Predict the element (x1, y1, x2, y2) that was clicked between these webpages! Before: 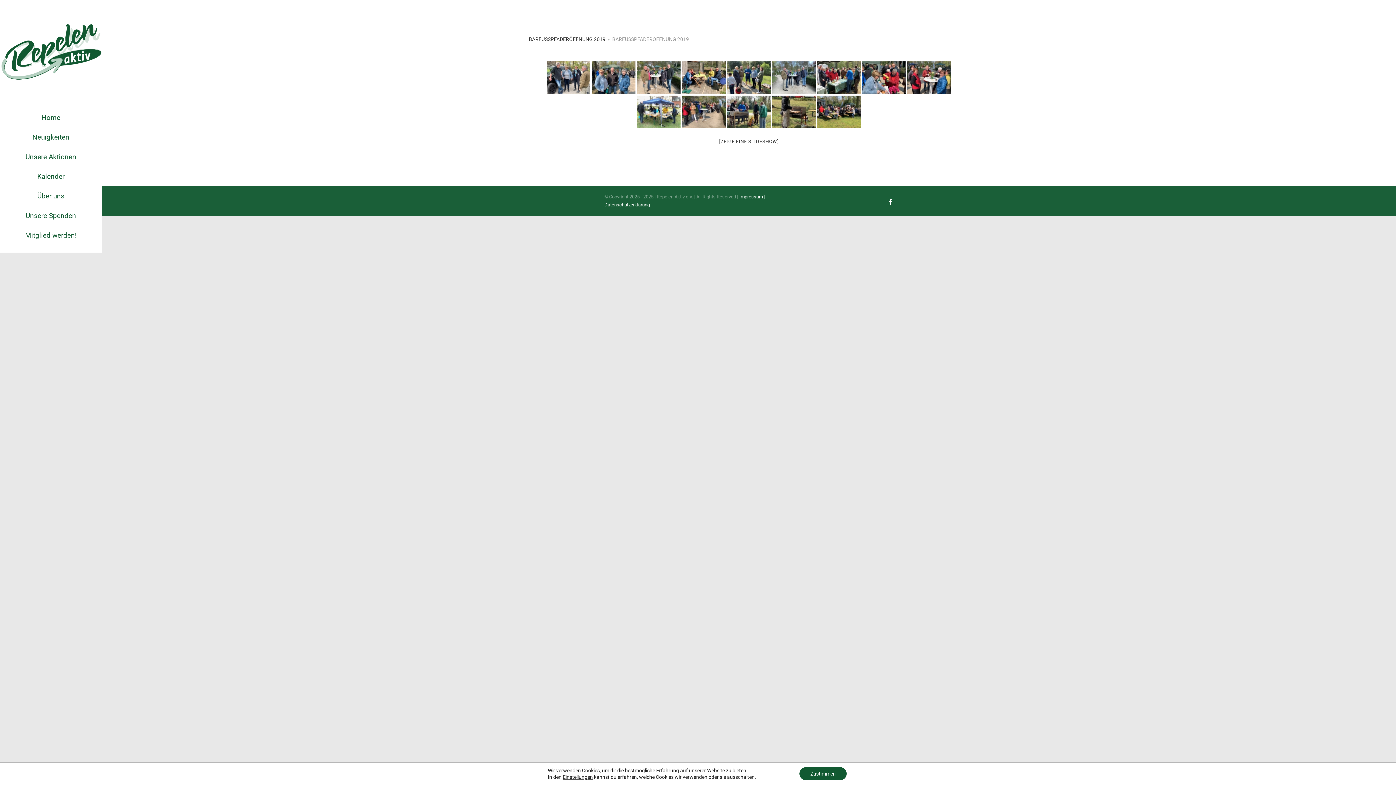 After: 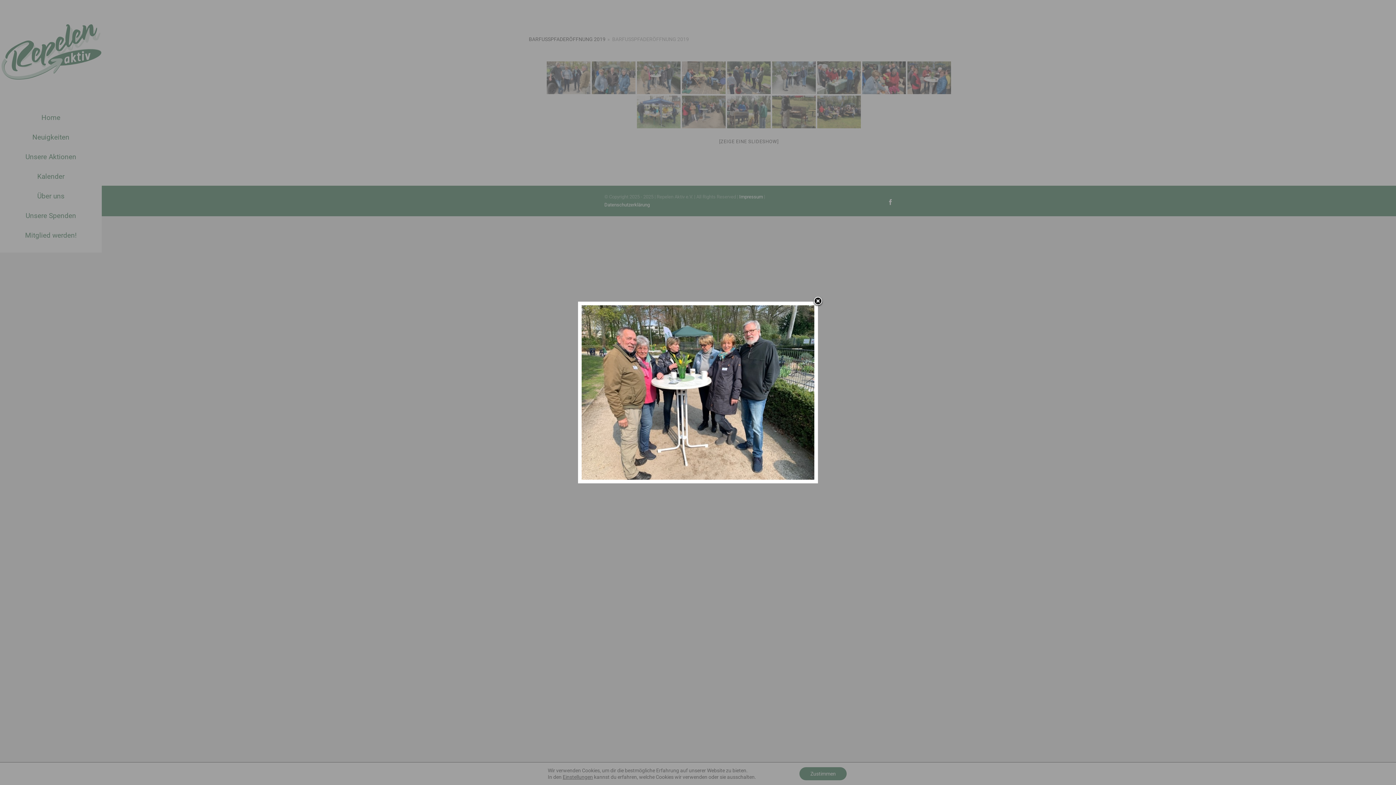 Action: bbox: (637, 61, 680, 94)